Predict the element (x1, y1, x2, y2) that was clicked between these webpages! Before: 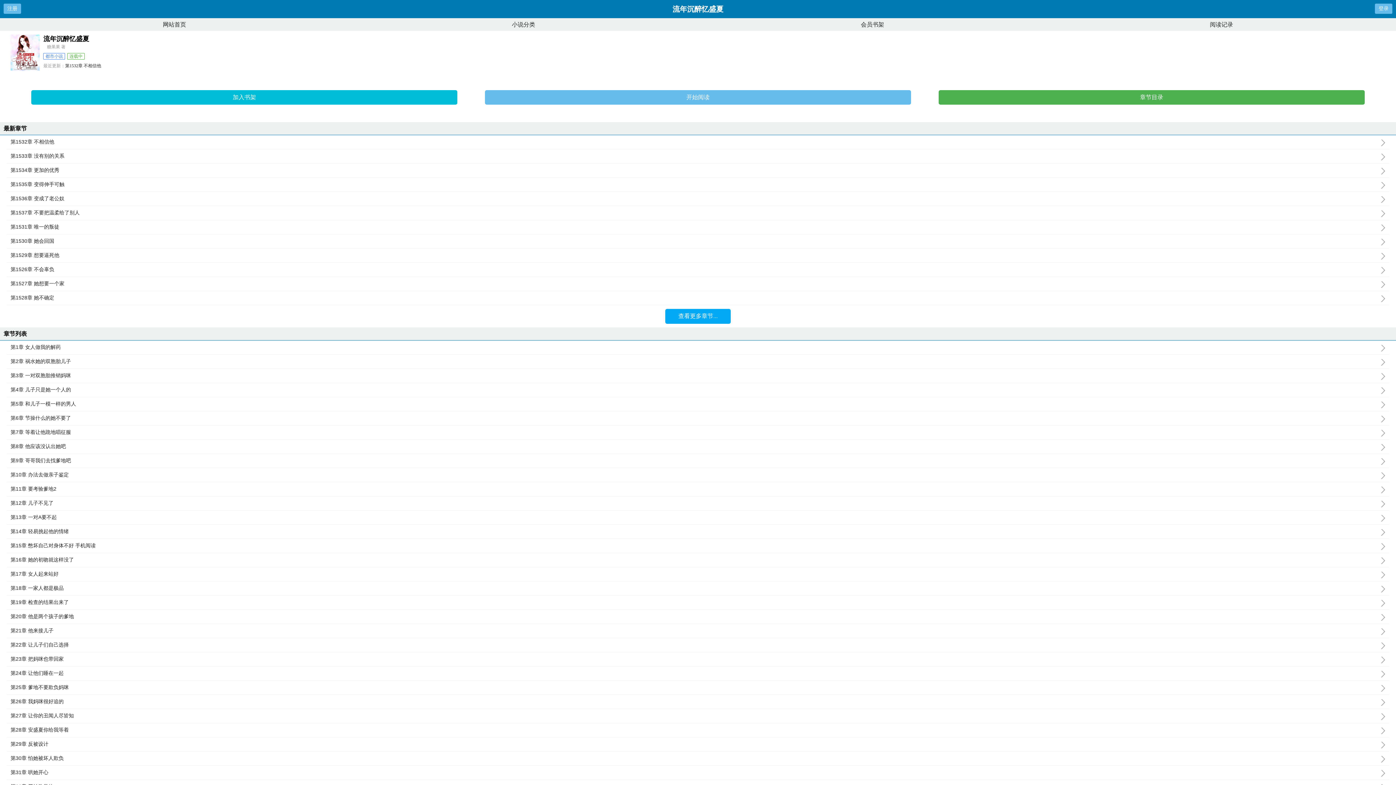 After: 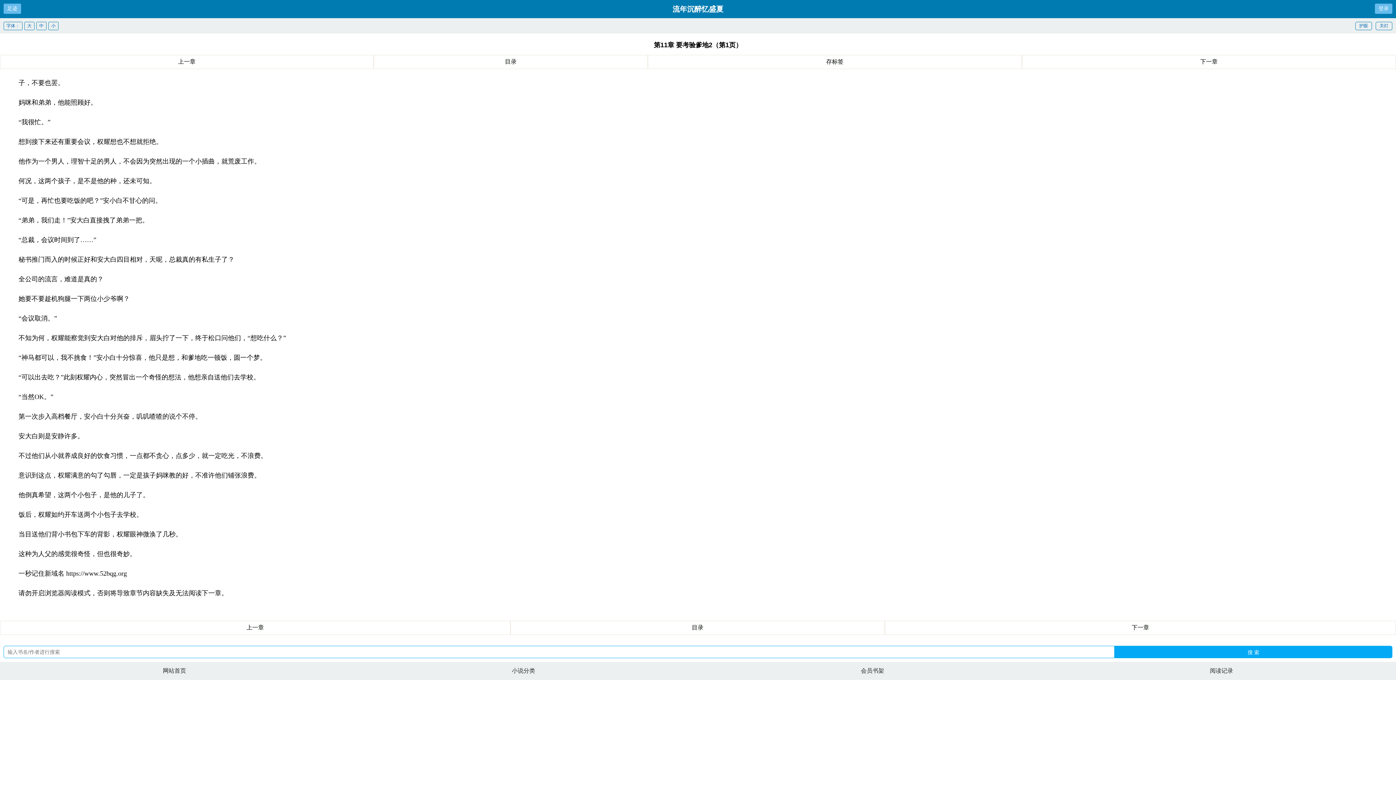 Action: label: 第11章 要考验爹地2 bbox: (10, 486, 1389, 492)